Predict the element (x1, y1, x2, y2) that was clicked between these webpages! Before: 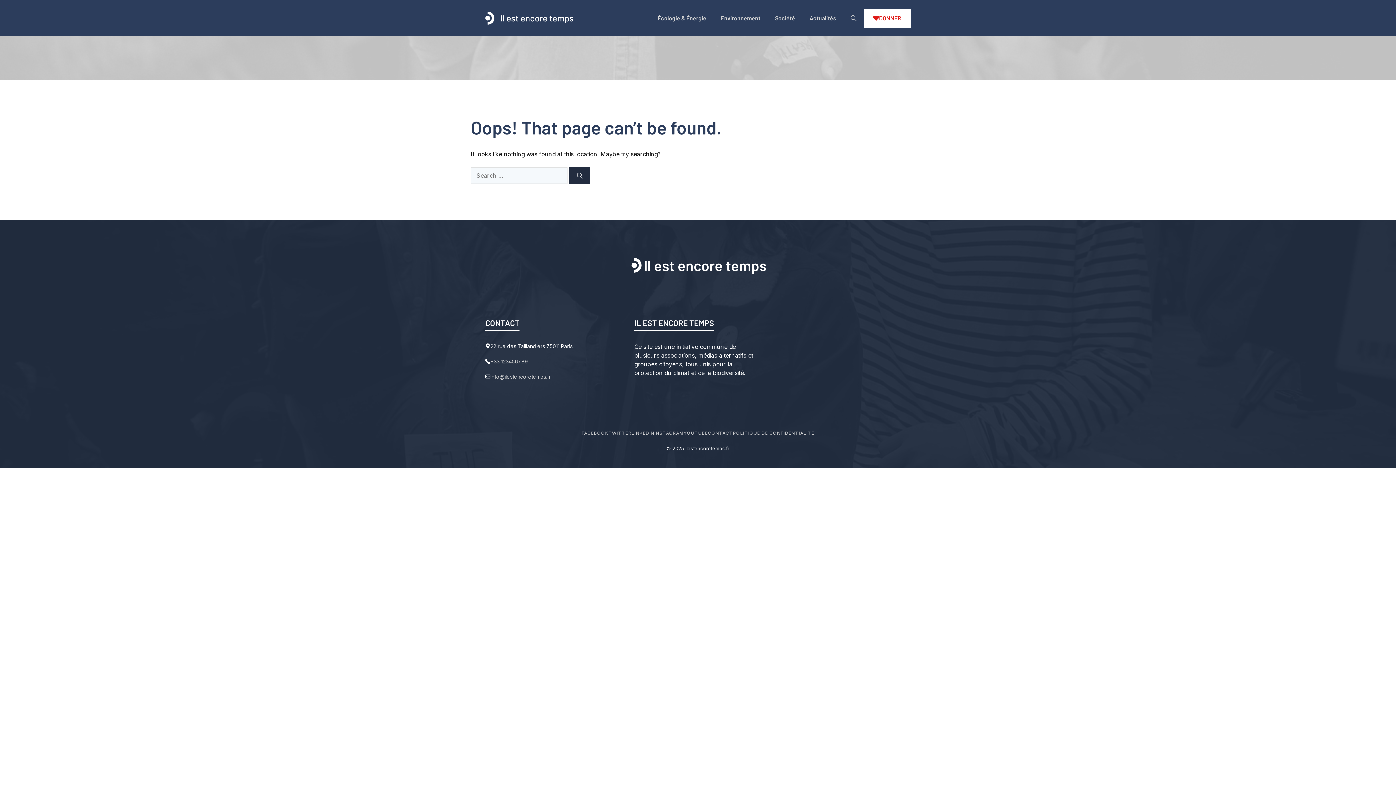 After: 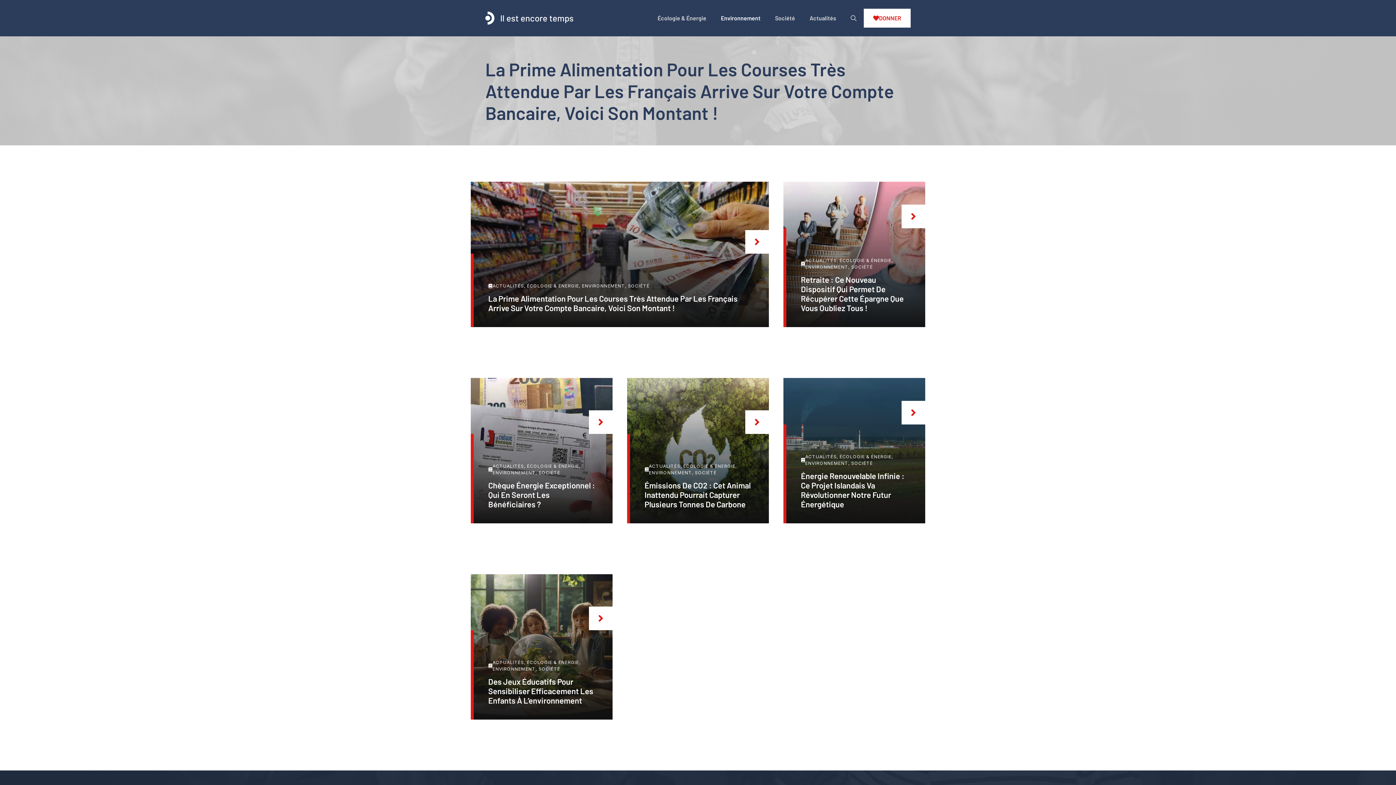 Action: label: Environnement bbox: (713, 7, 768, 29)